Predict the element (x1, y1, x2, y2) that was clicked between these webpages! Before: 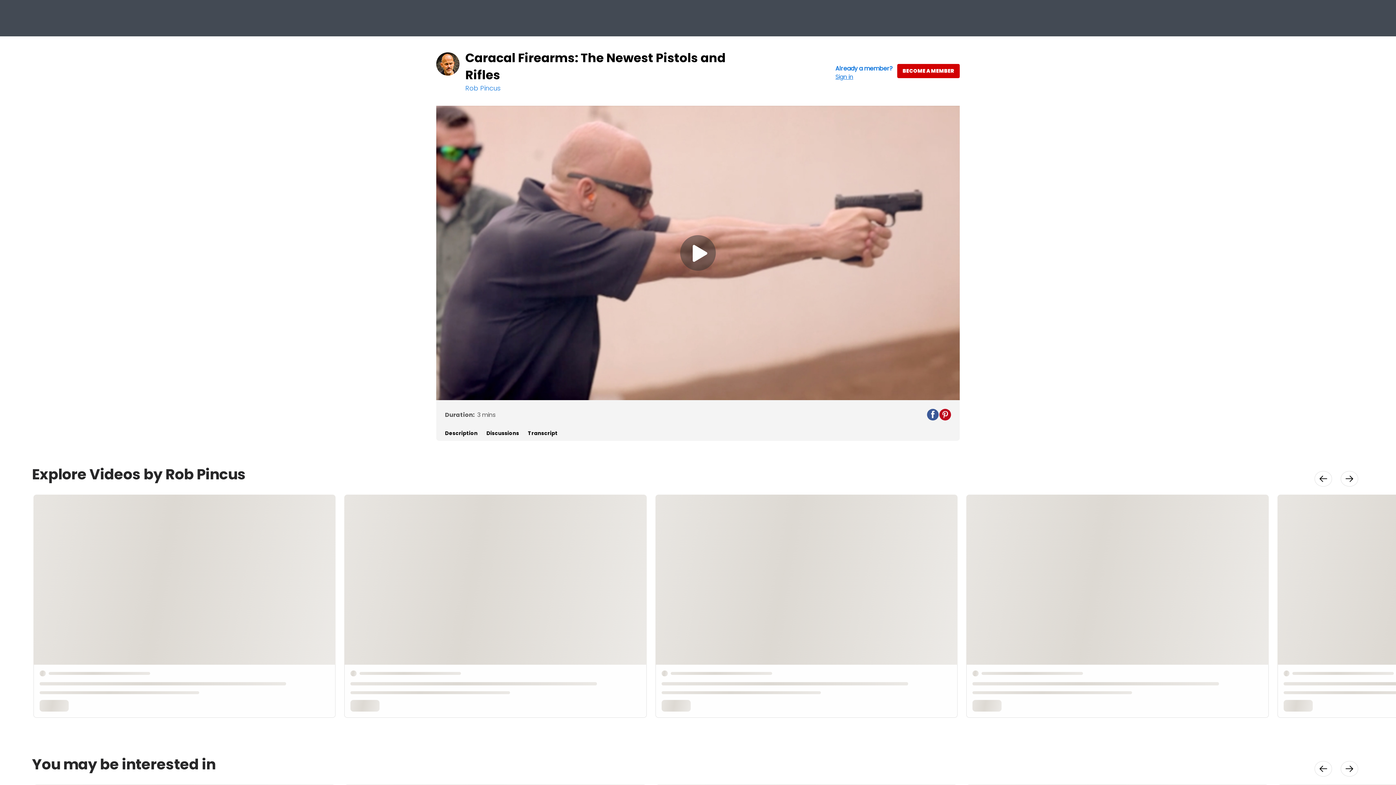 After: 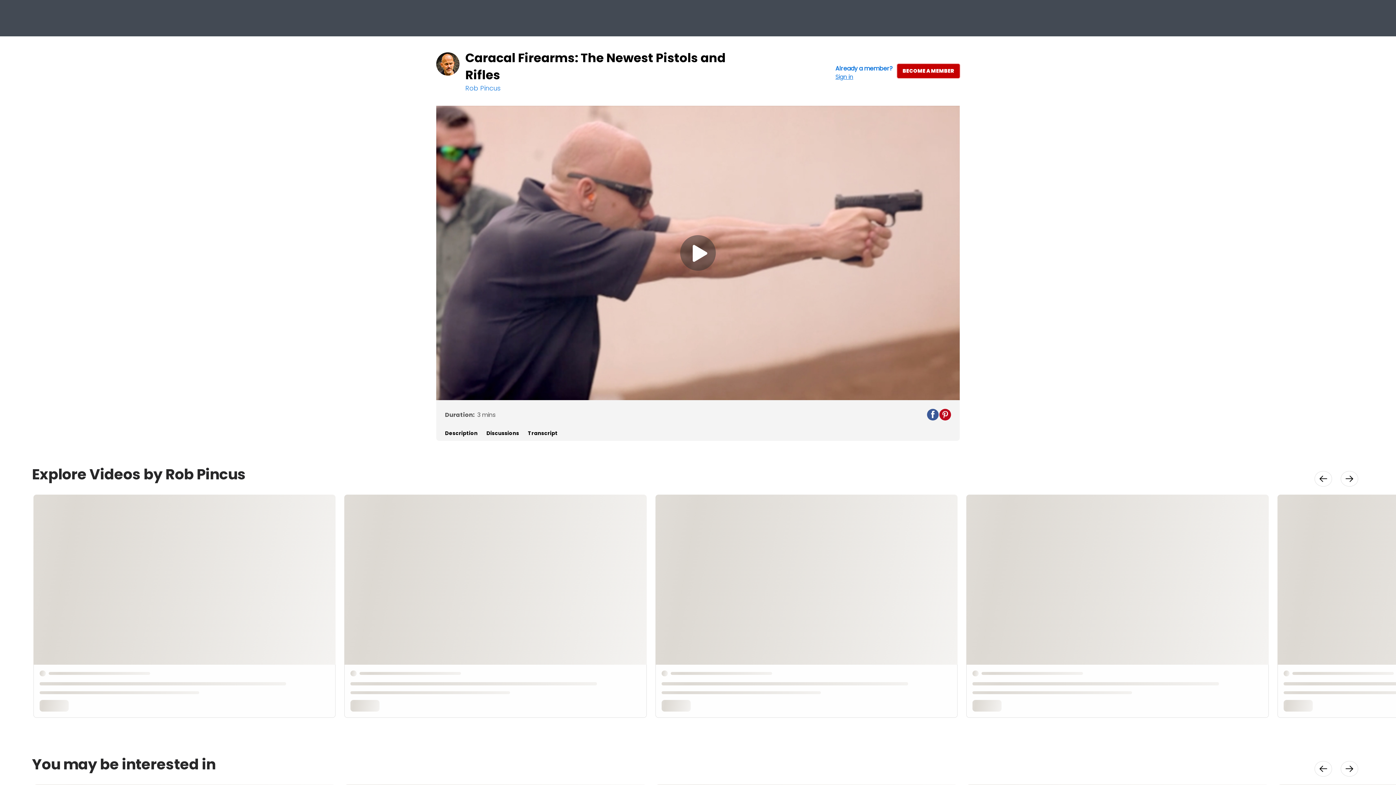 Action: label: Perform Site Action bbox: (897, 64, 960, 78)